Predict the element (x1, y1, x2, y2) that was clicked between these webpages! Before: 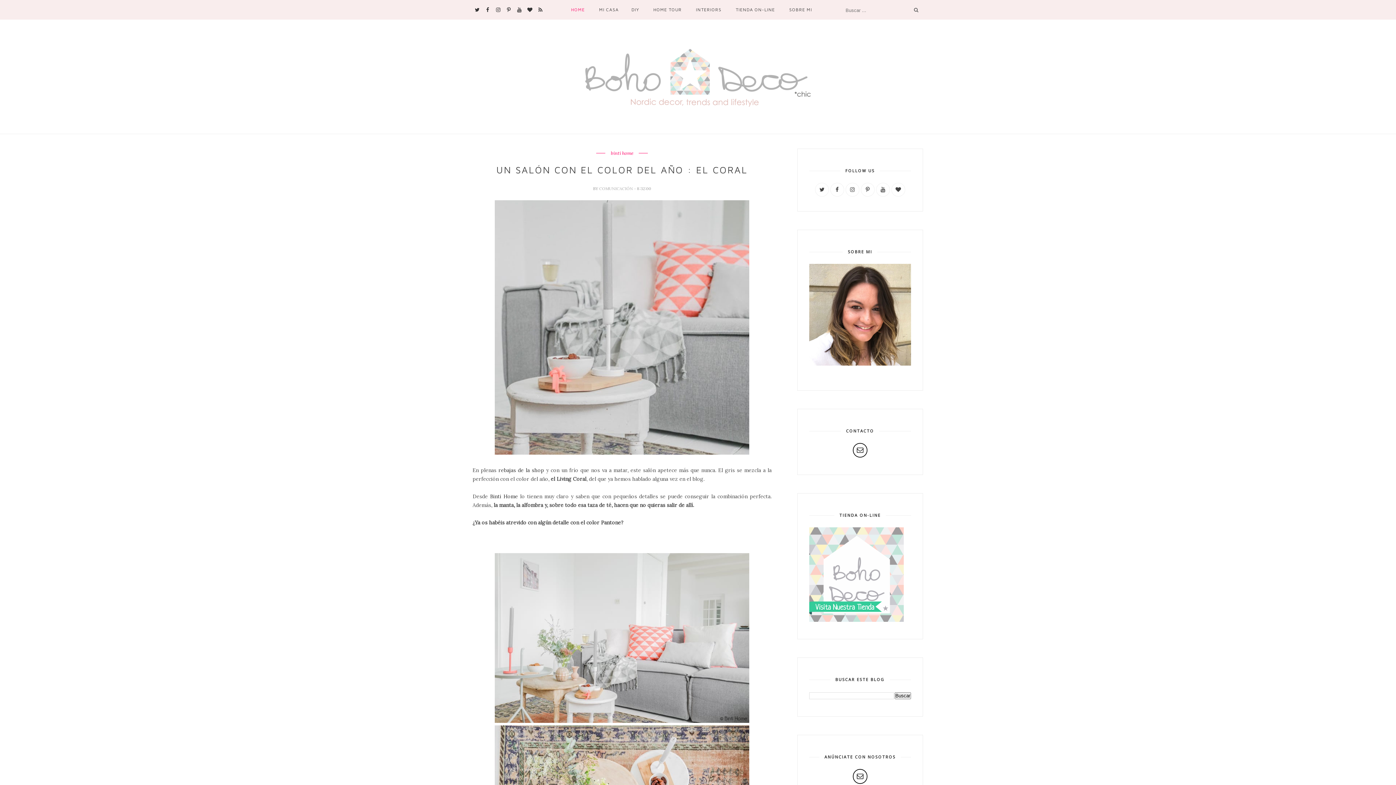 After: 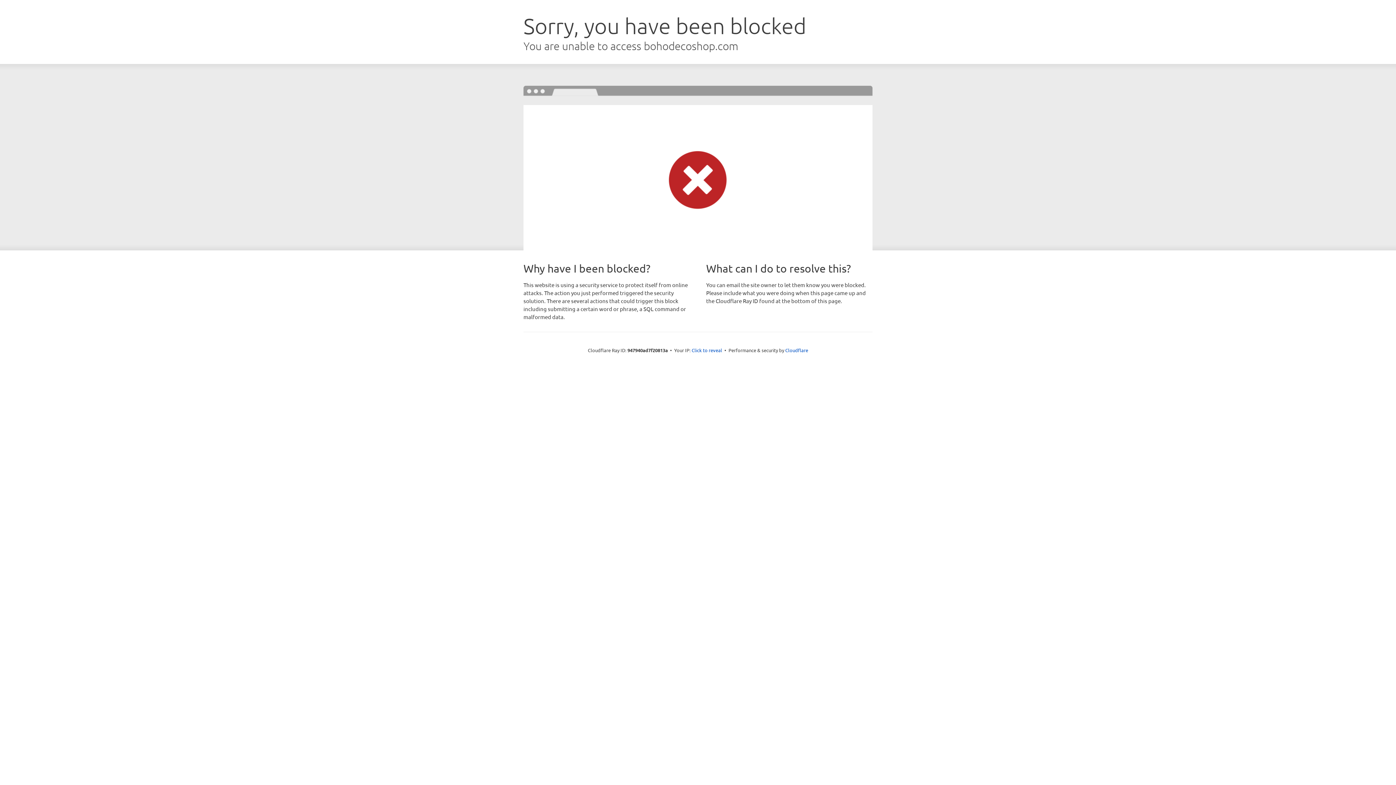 Action: bbox: (809, 609, 882, 616)